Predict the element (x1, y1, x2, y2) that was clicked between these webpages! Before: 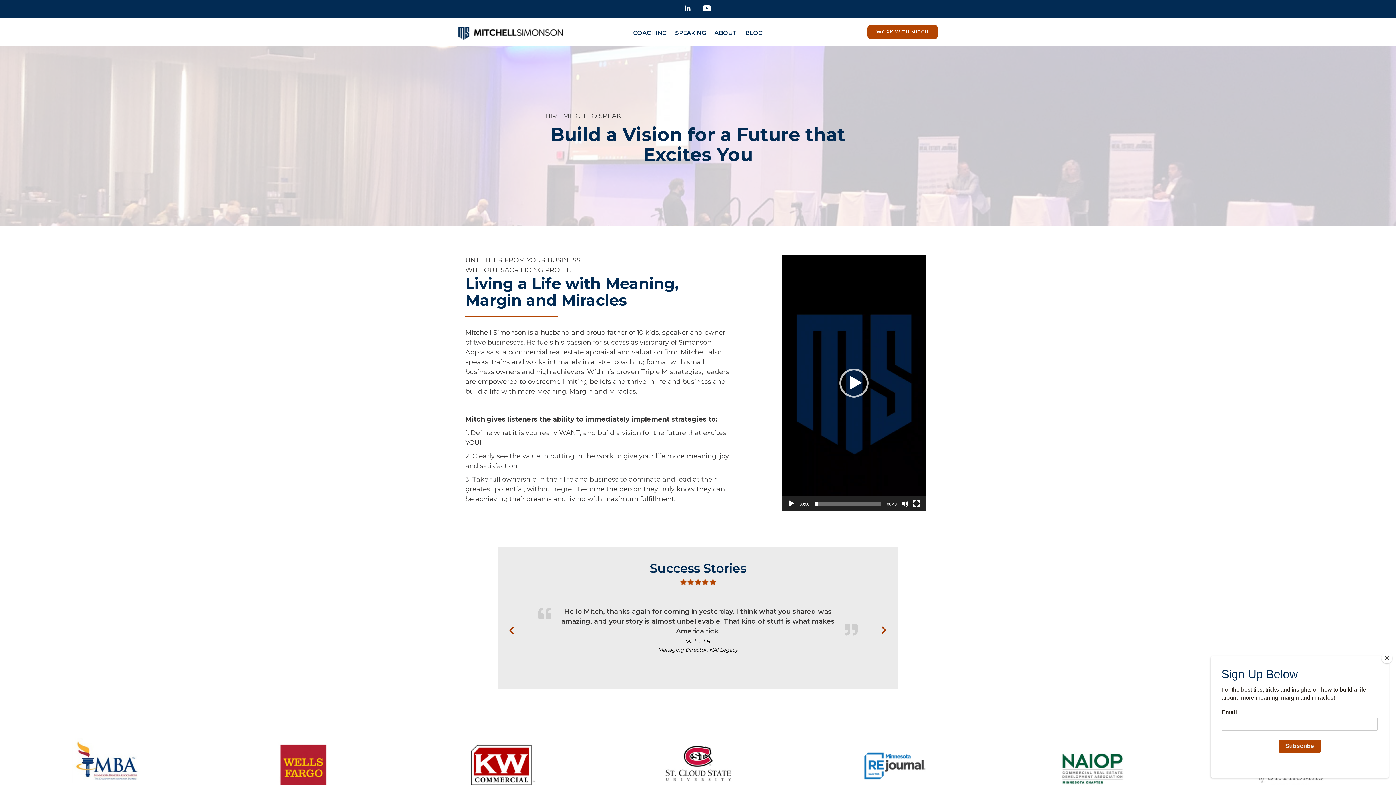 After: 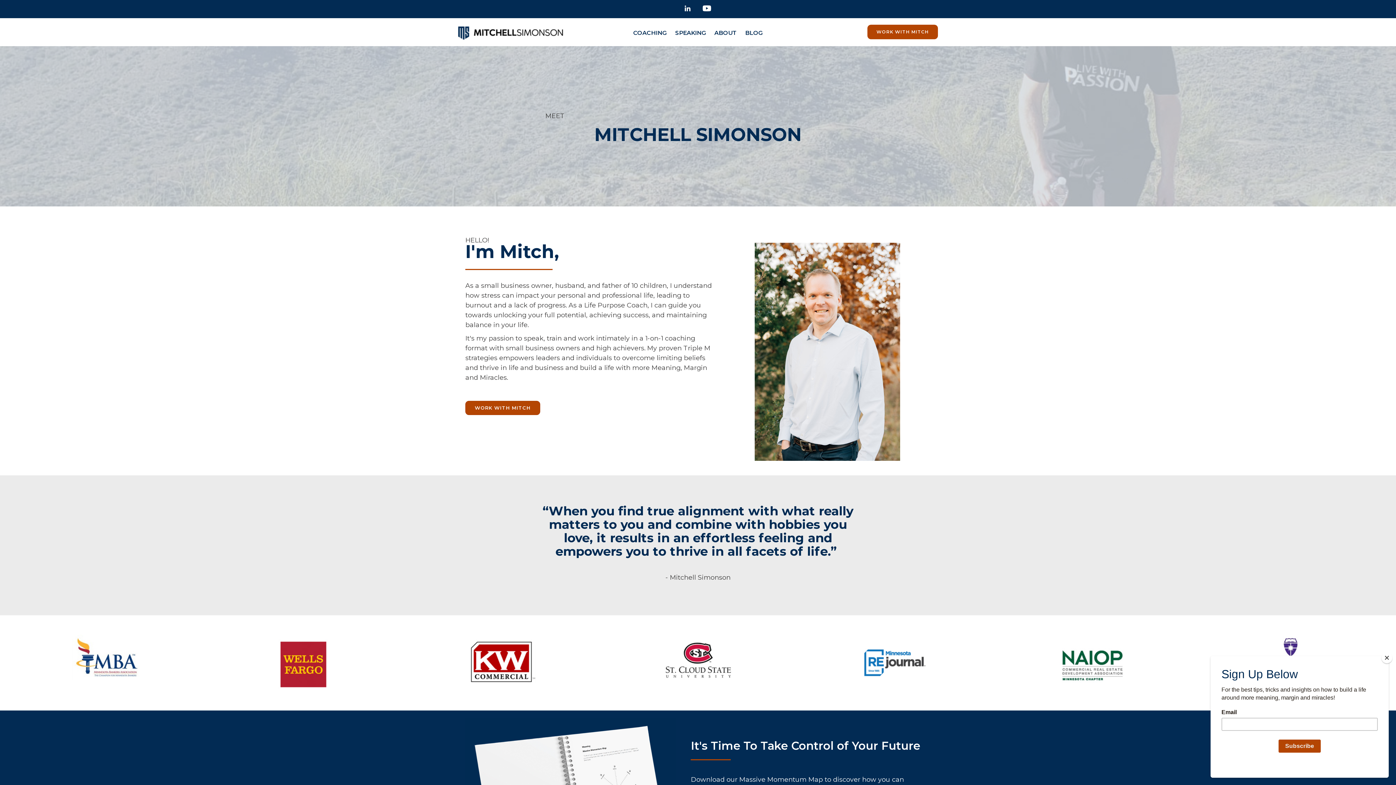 Action: bbox: (710, 18, 740, 46) label: ABOUT